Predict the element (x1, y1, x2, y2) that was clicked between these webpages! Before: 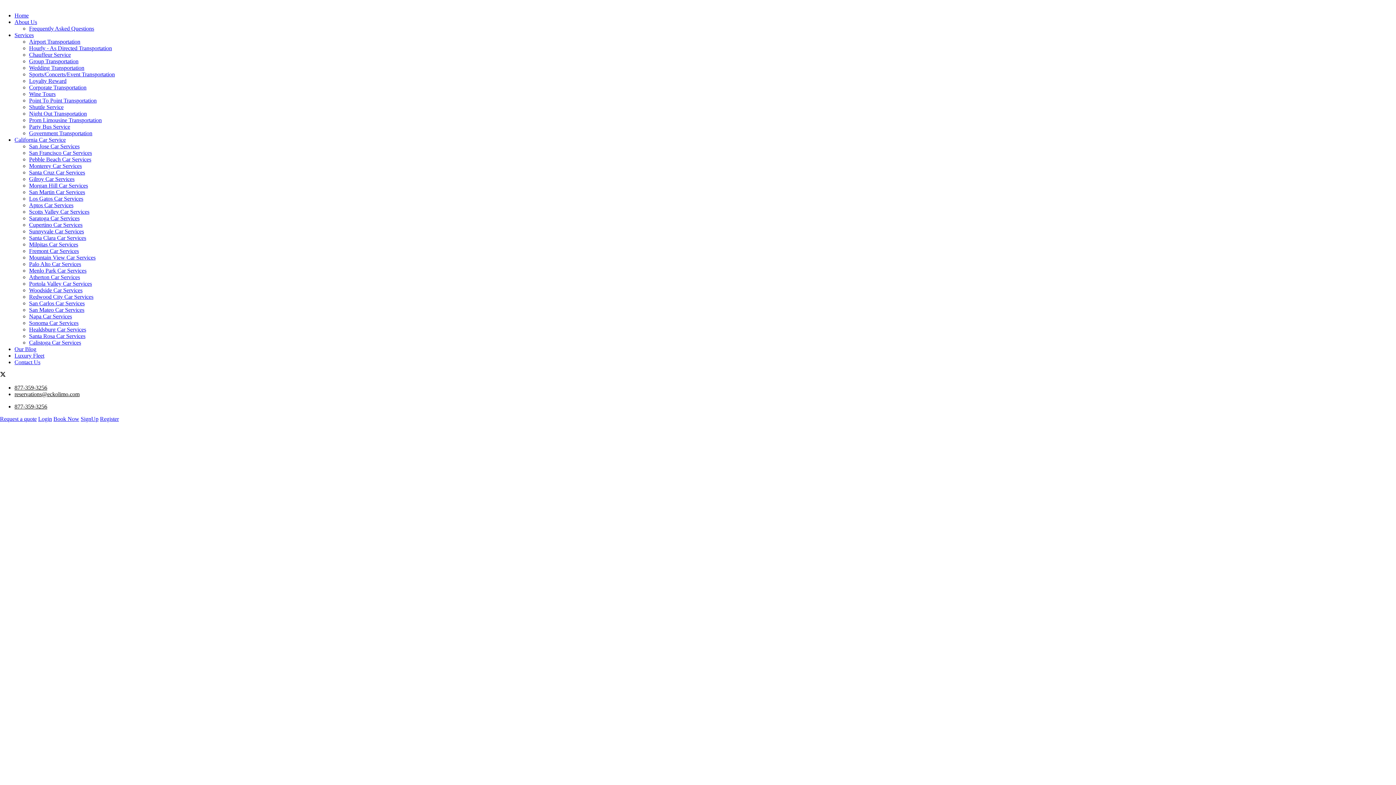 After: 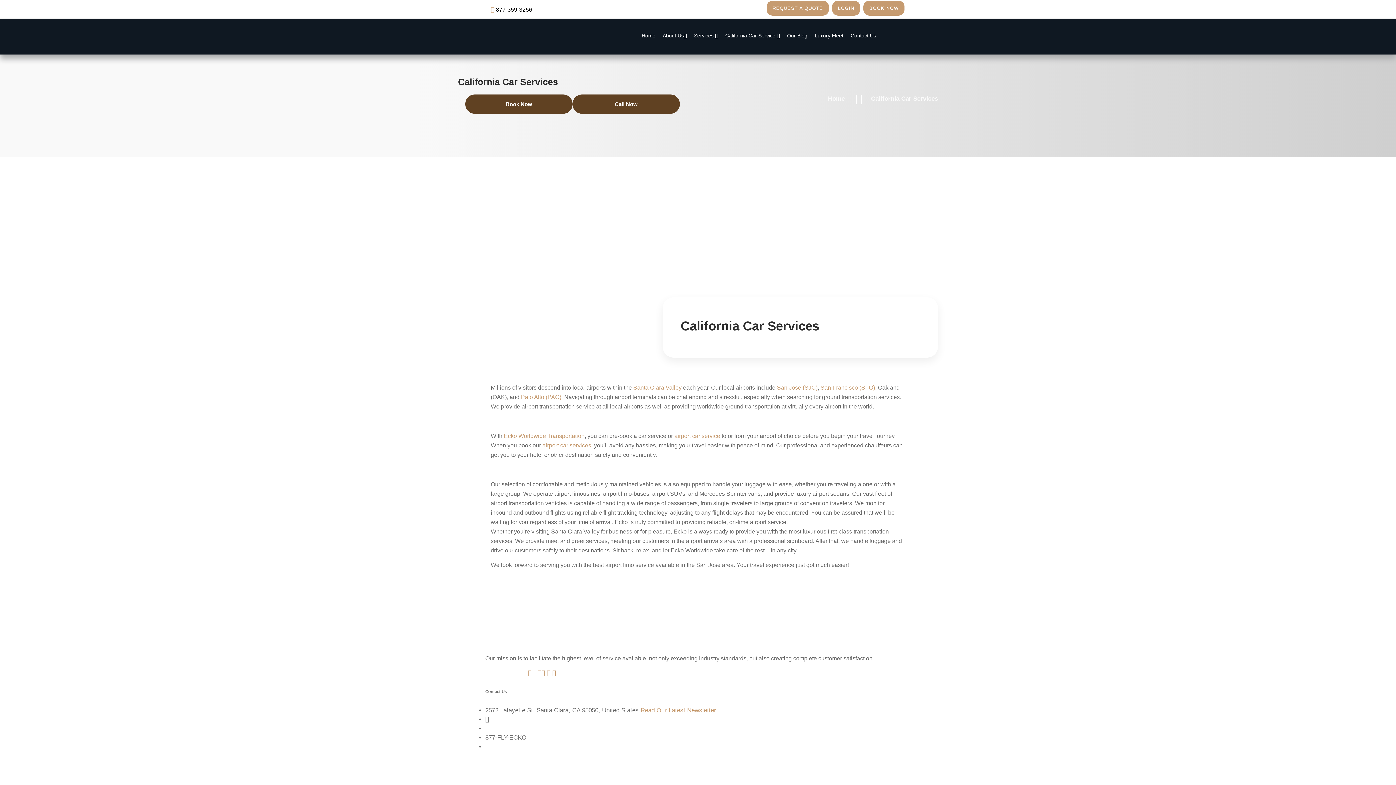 Action: label: California Car Service bbox: (14, 136, 65, 142)